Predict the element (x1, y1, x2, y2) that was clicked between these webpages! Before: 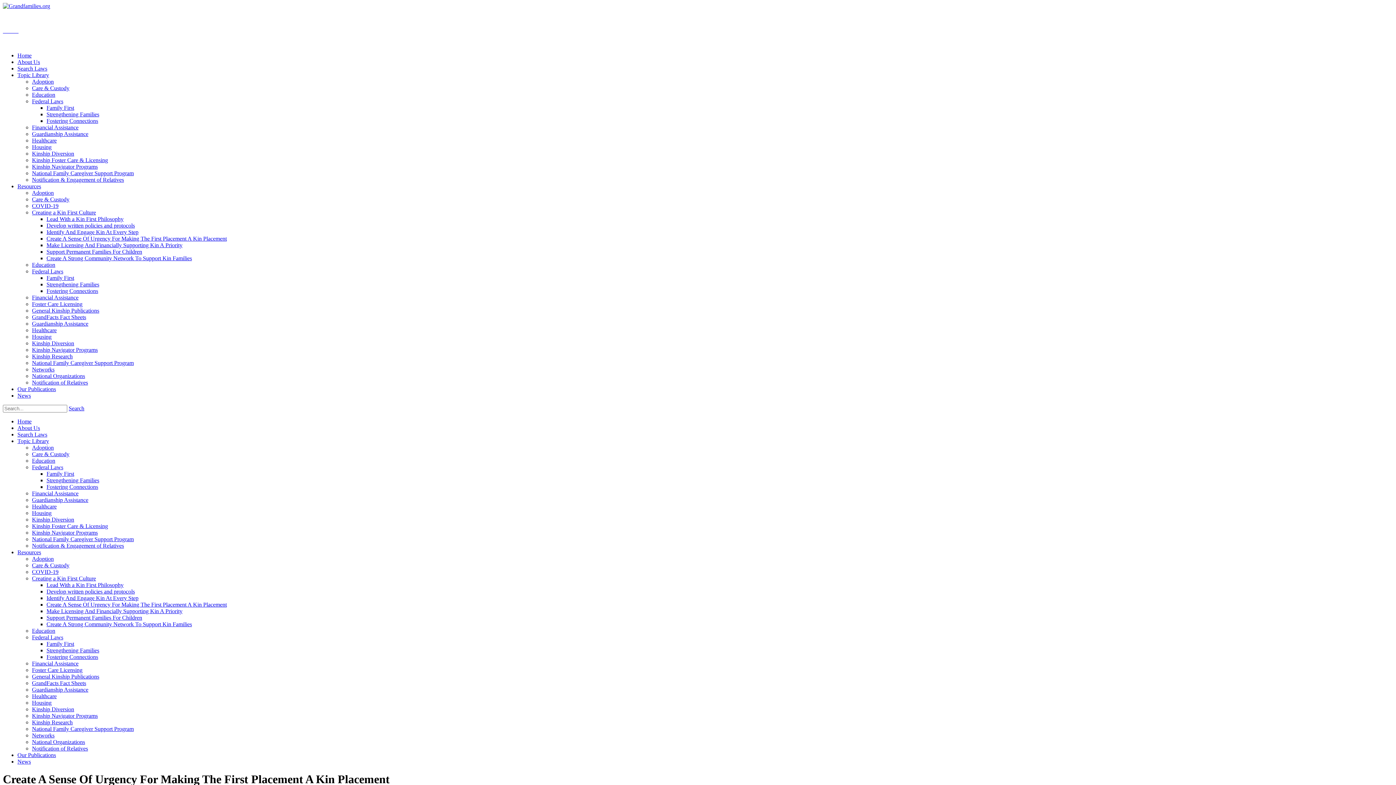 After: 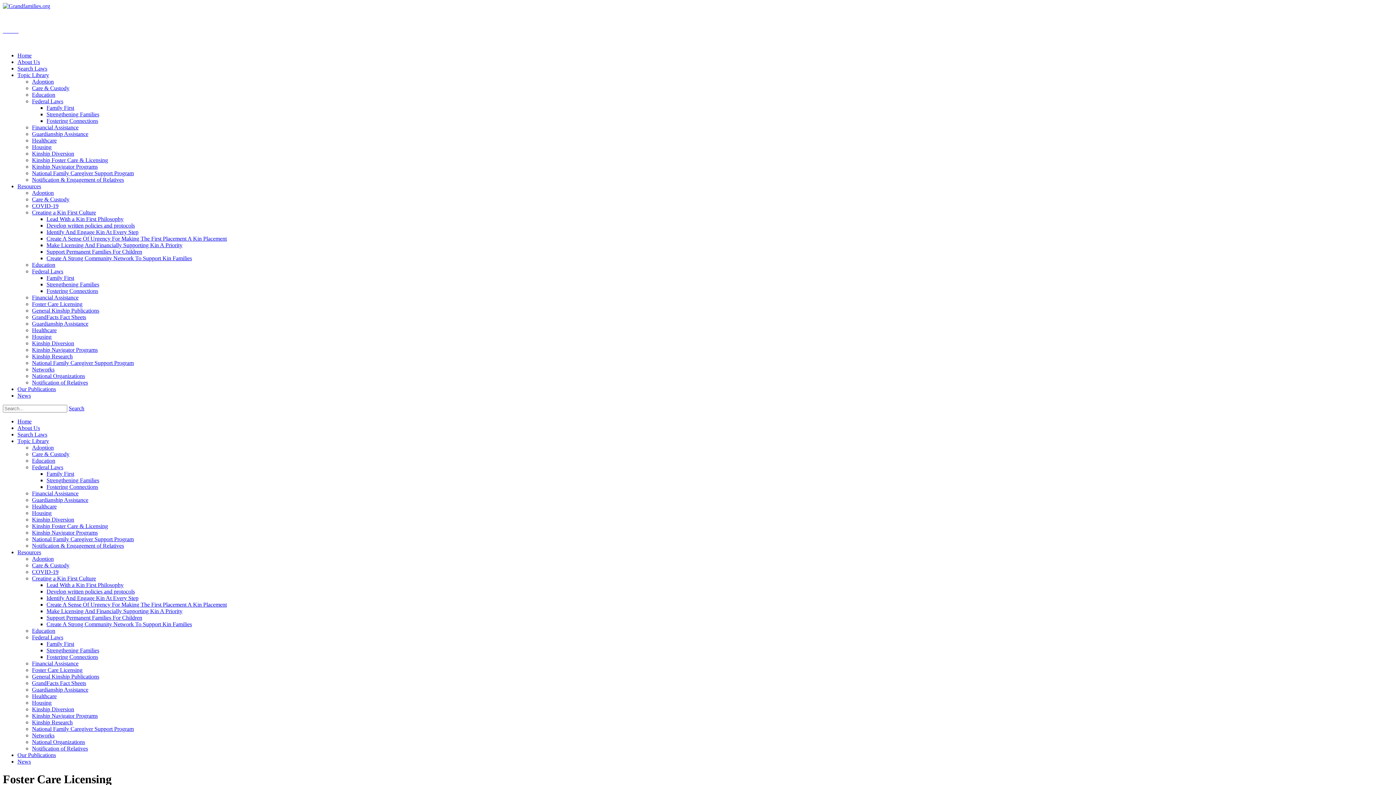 Action: bbox: (32, 667, 82, 673) label: Foster Care Licensing